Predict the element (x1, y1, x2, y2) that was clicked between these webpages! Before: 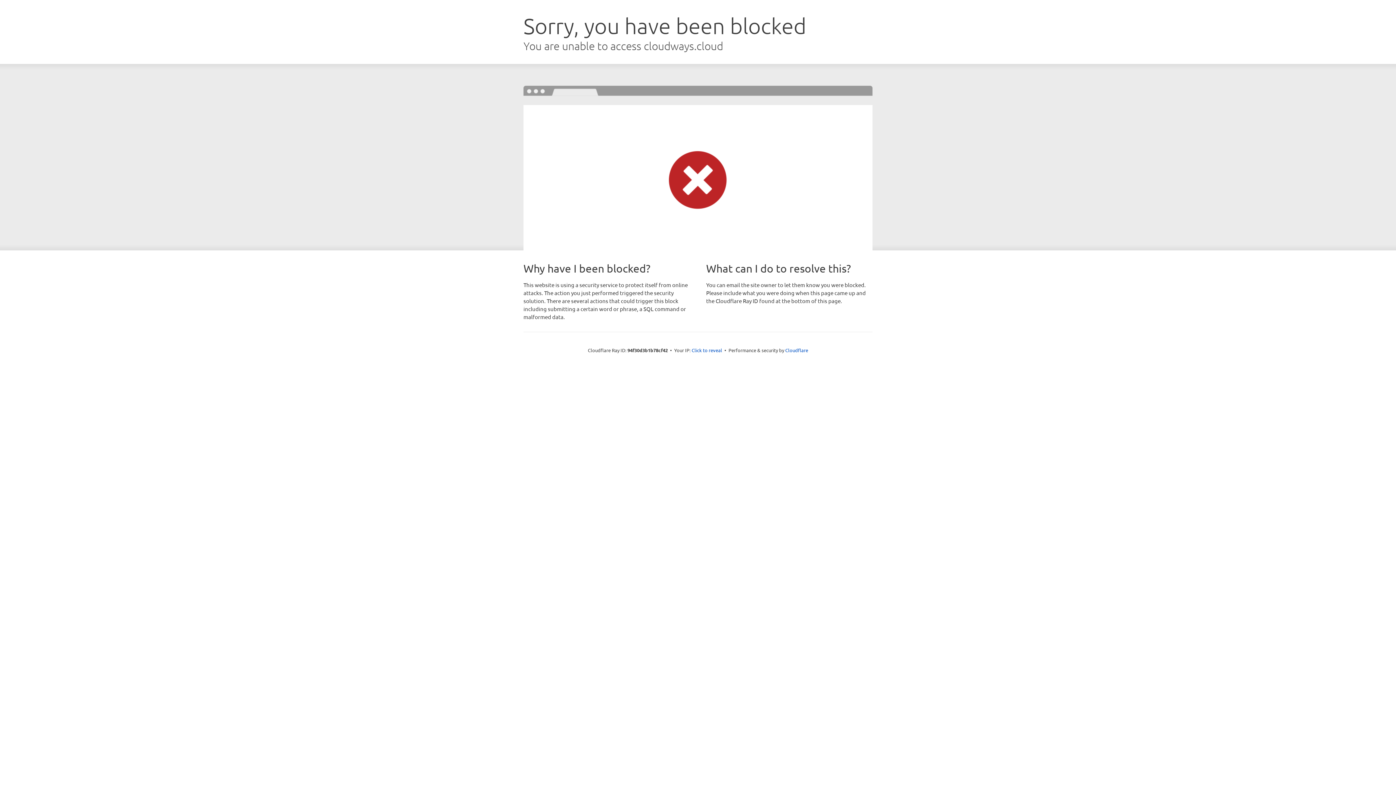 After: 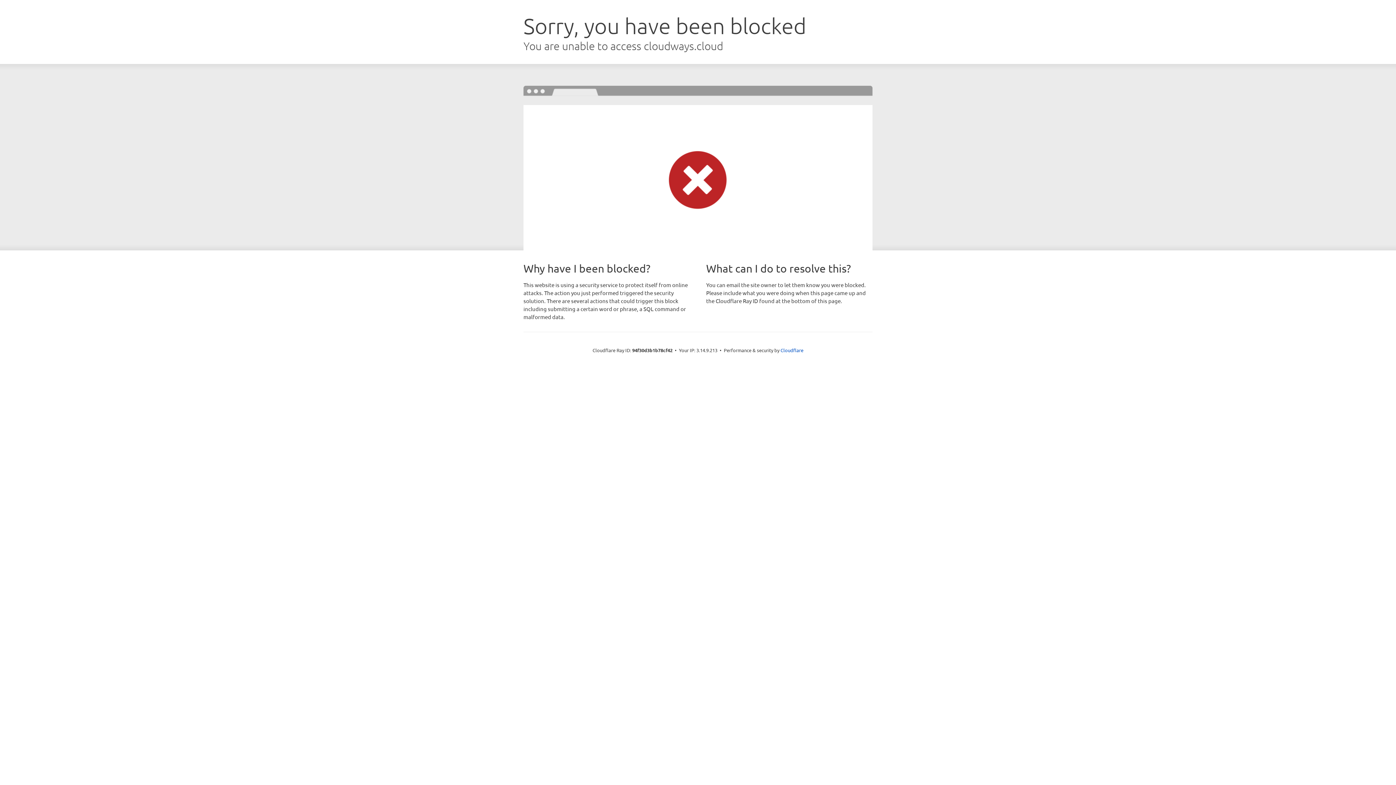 Action: label: Click to reveal bbox: (691, 346, 722, 353)